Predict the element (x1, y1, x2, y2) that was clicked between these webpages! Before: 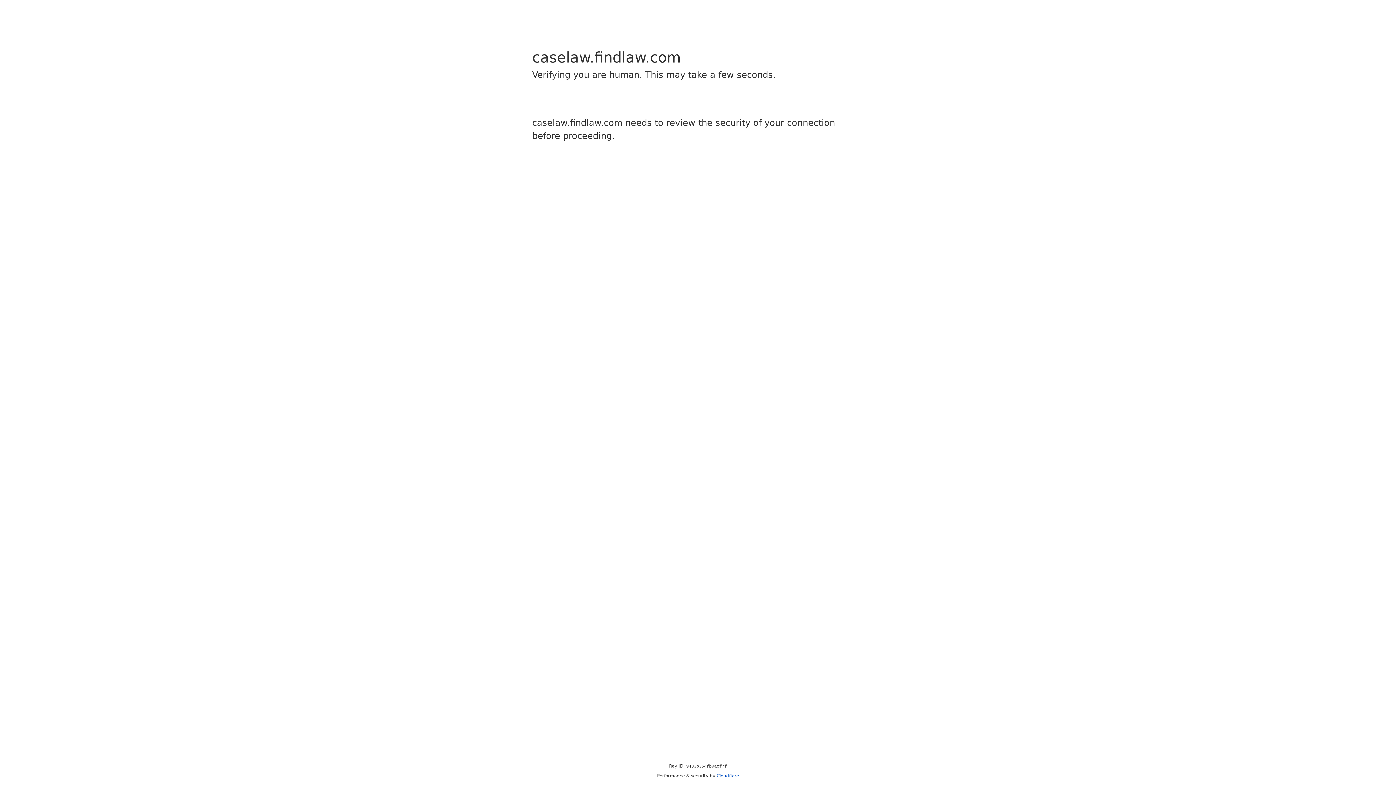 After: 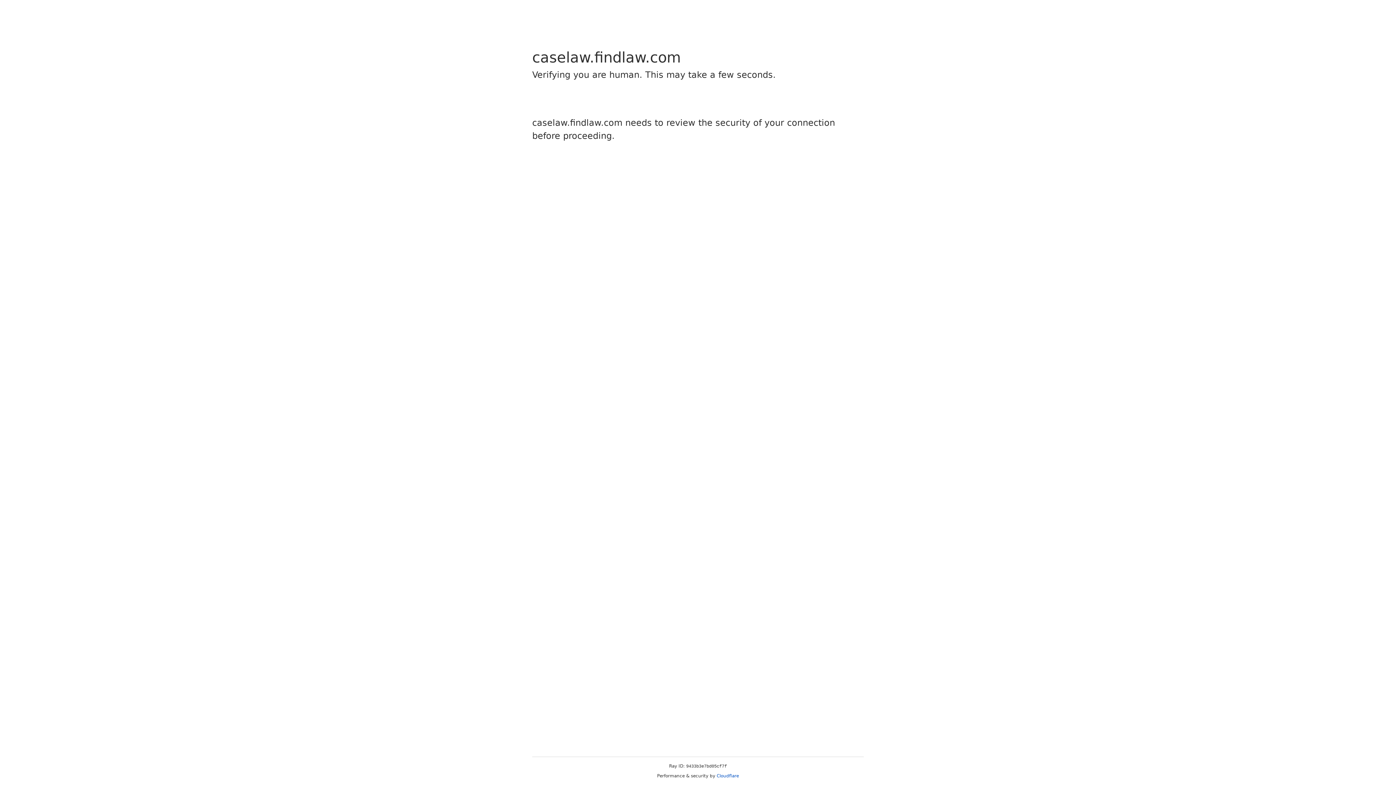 Action: label: Cloudflare bbox: (716, 773, 739, 778)